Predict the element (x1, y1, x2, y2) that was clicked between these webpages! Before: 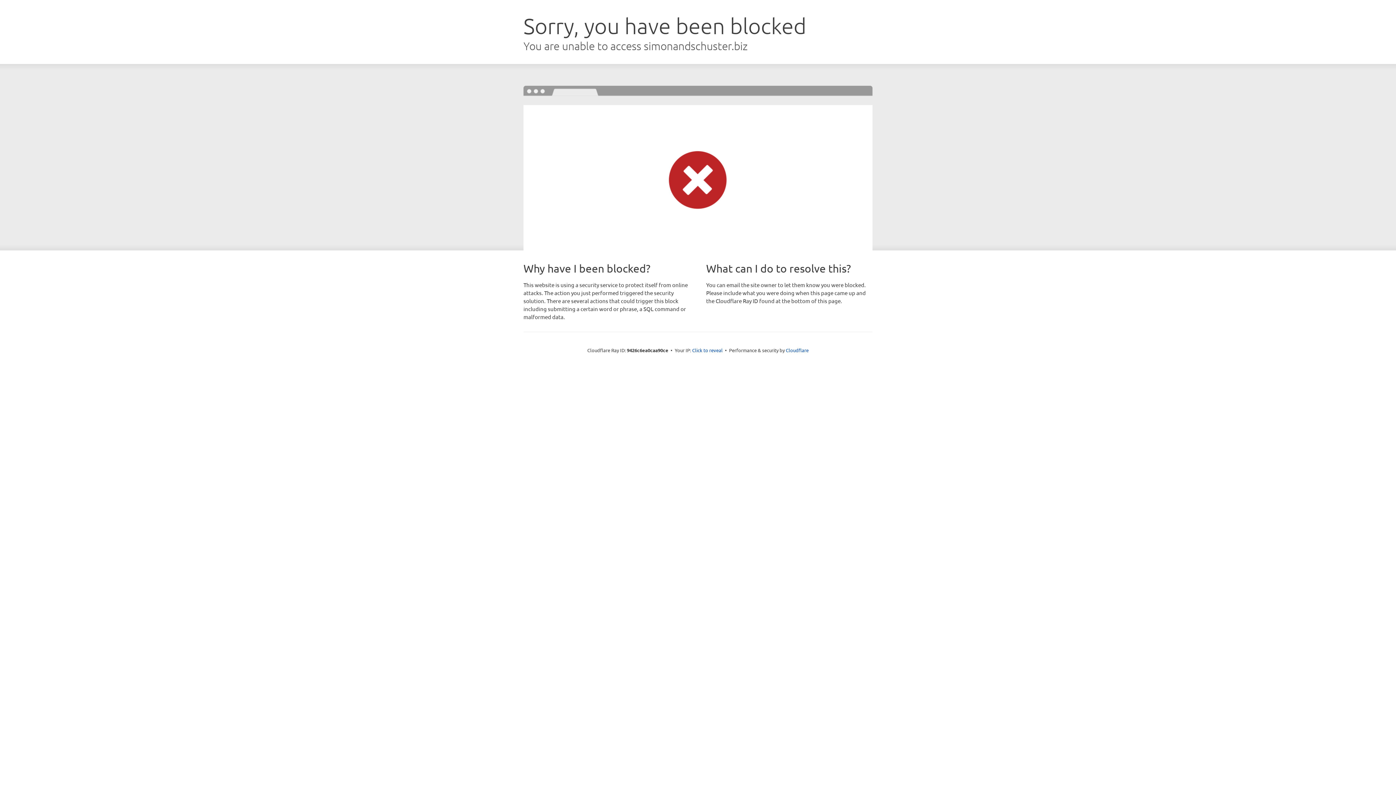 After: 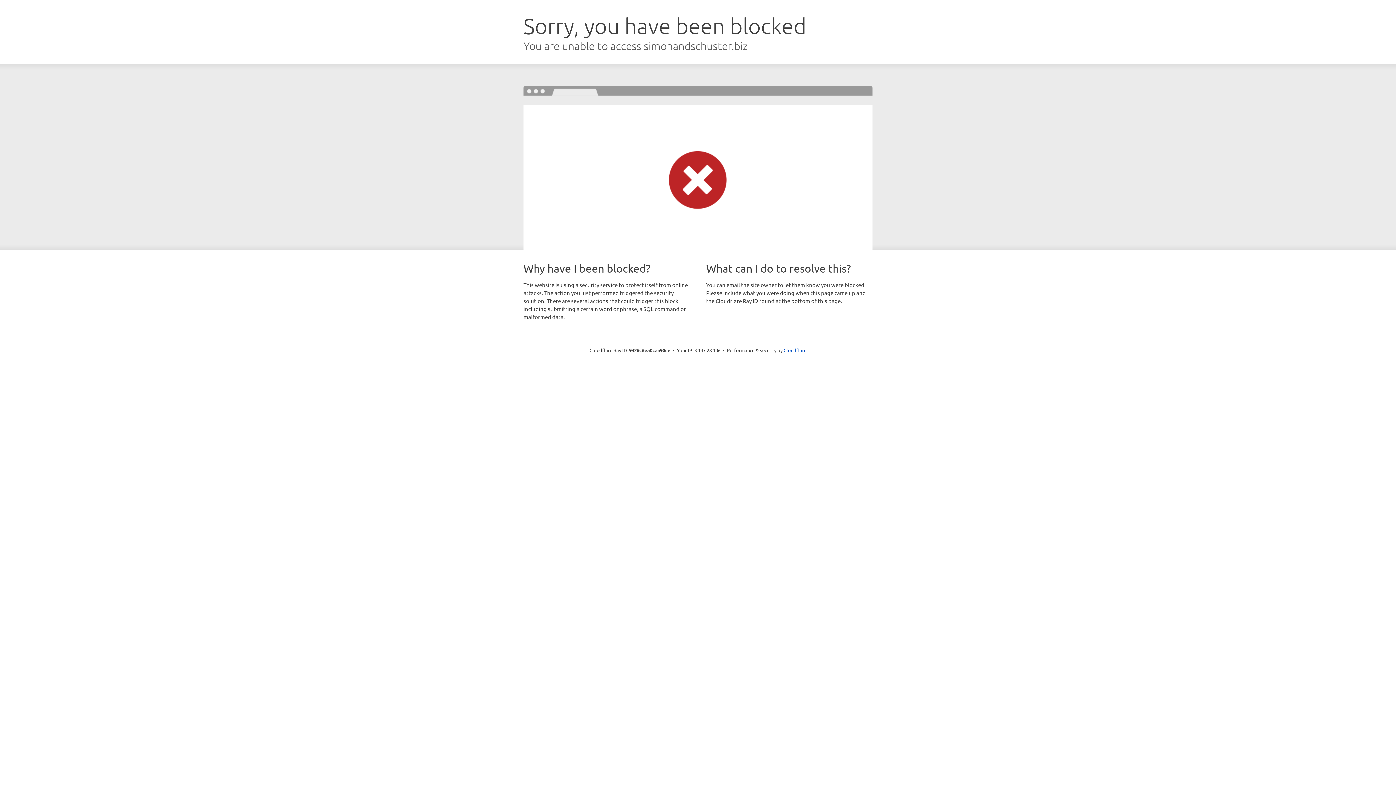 Action: label: Click to reveal bbox: (692, 346, 722, 353)